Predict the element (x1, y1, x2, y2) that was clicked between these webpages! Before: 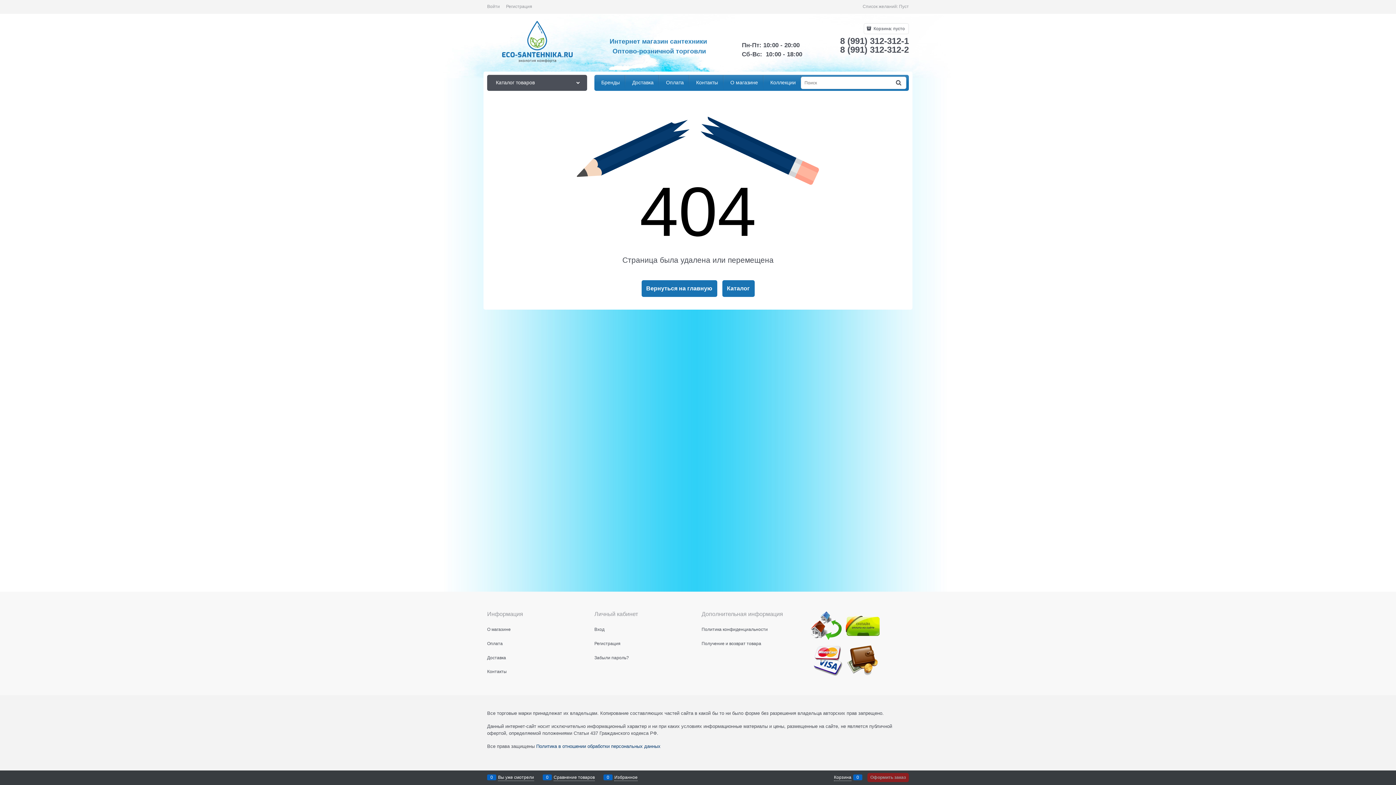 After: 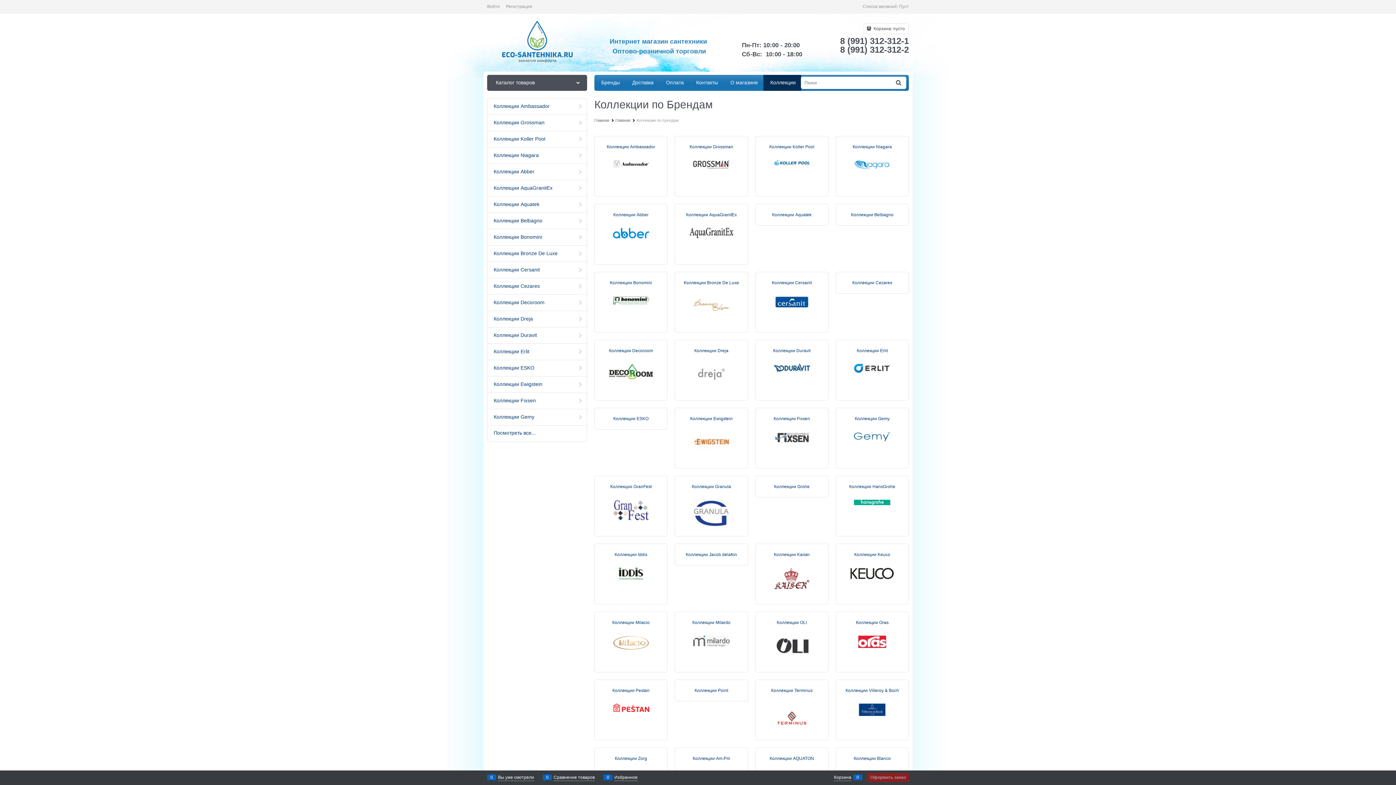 Action: label:  Коллекции bbox: (763, 75, 801, 91)